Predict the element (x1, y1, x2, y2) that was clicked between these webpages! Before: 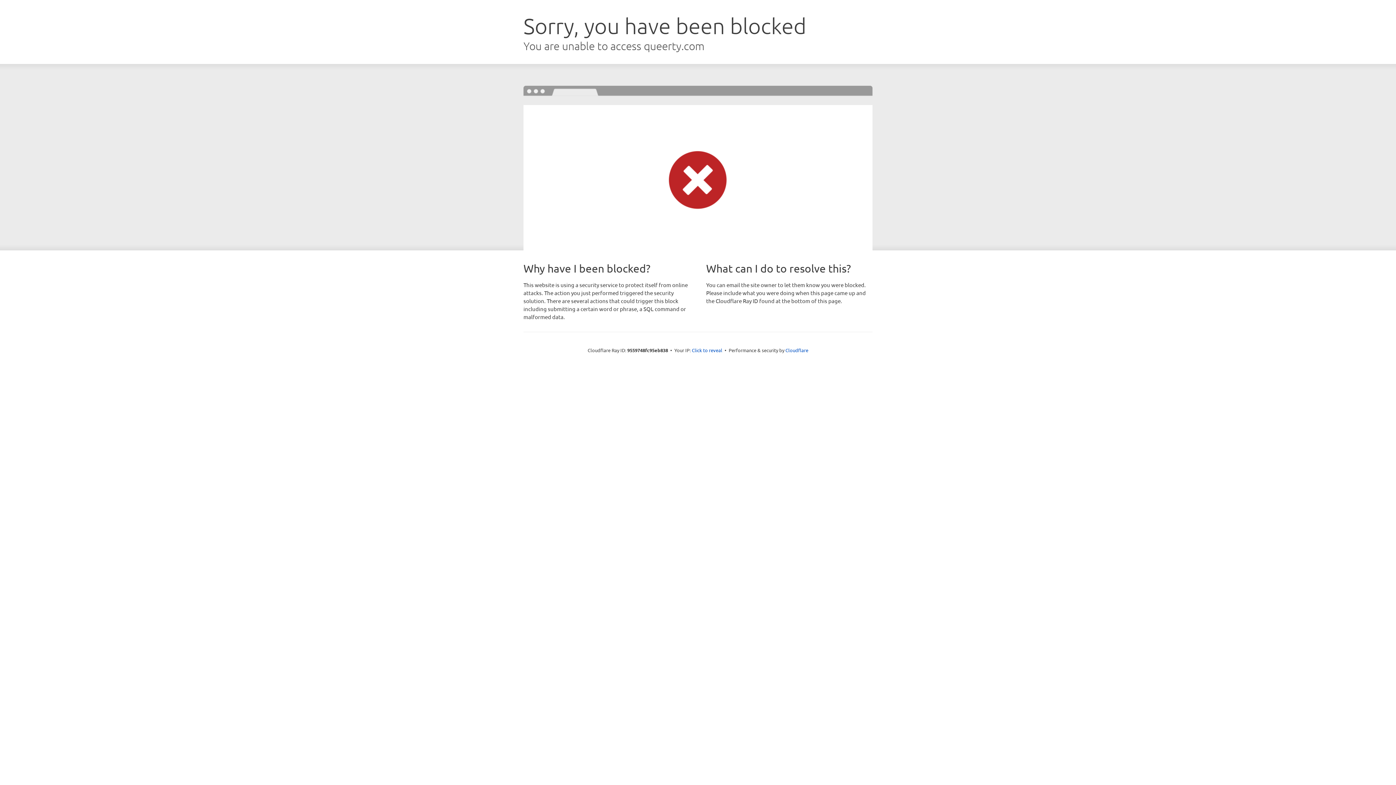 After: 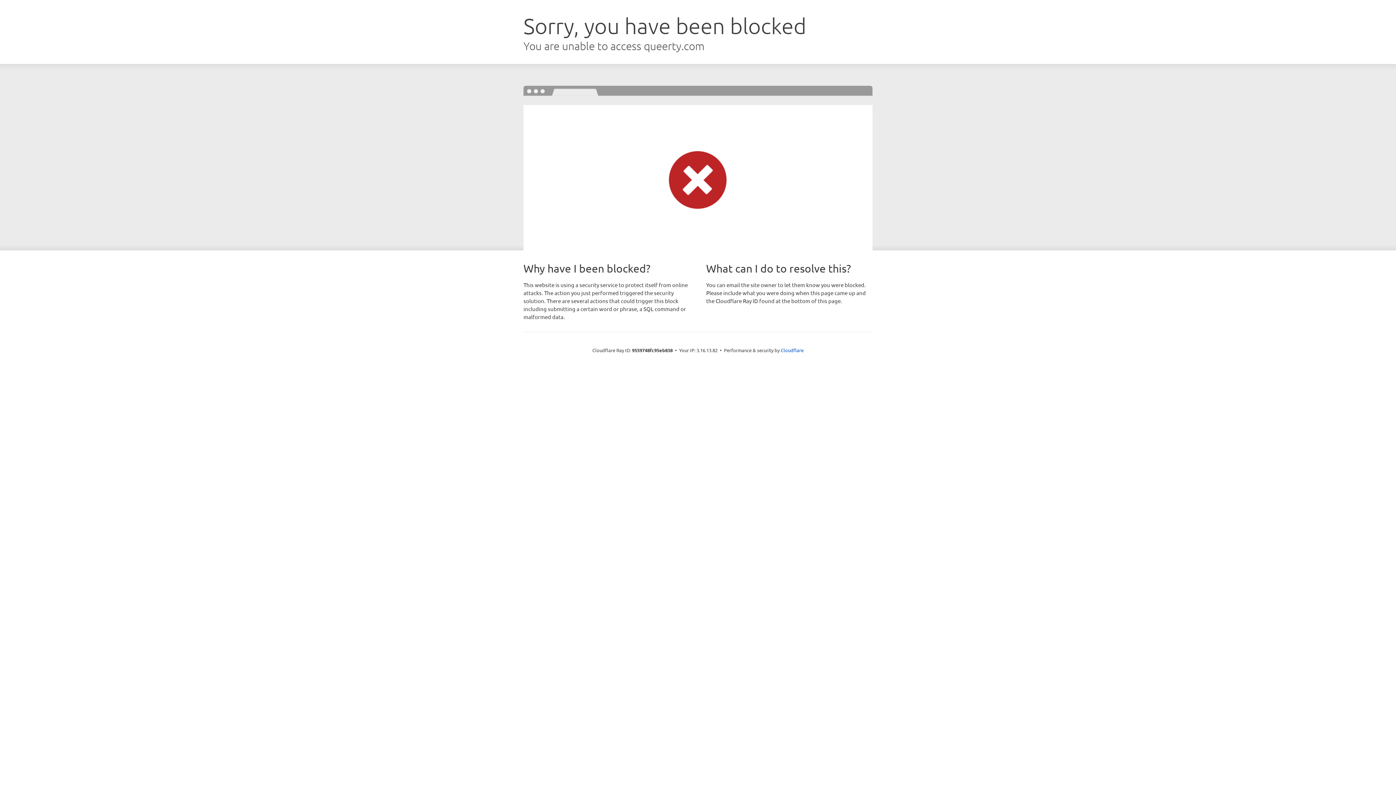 Action: bbox: (692, 346, 722, 353) label: Click to reveal